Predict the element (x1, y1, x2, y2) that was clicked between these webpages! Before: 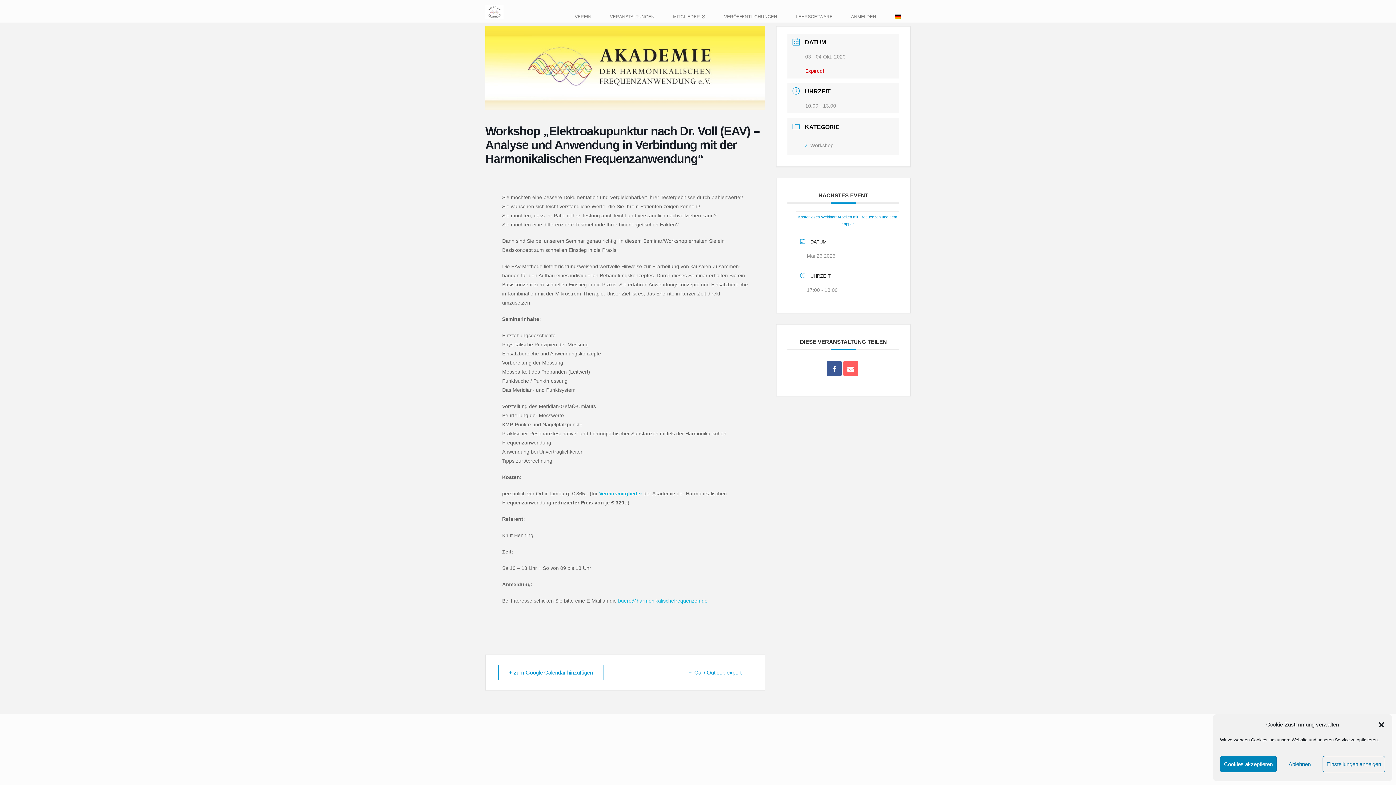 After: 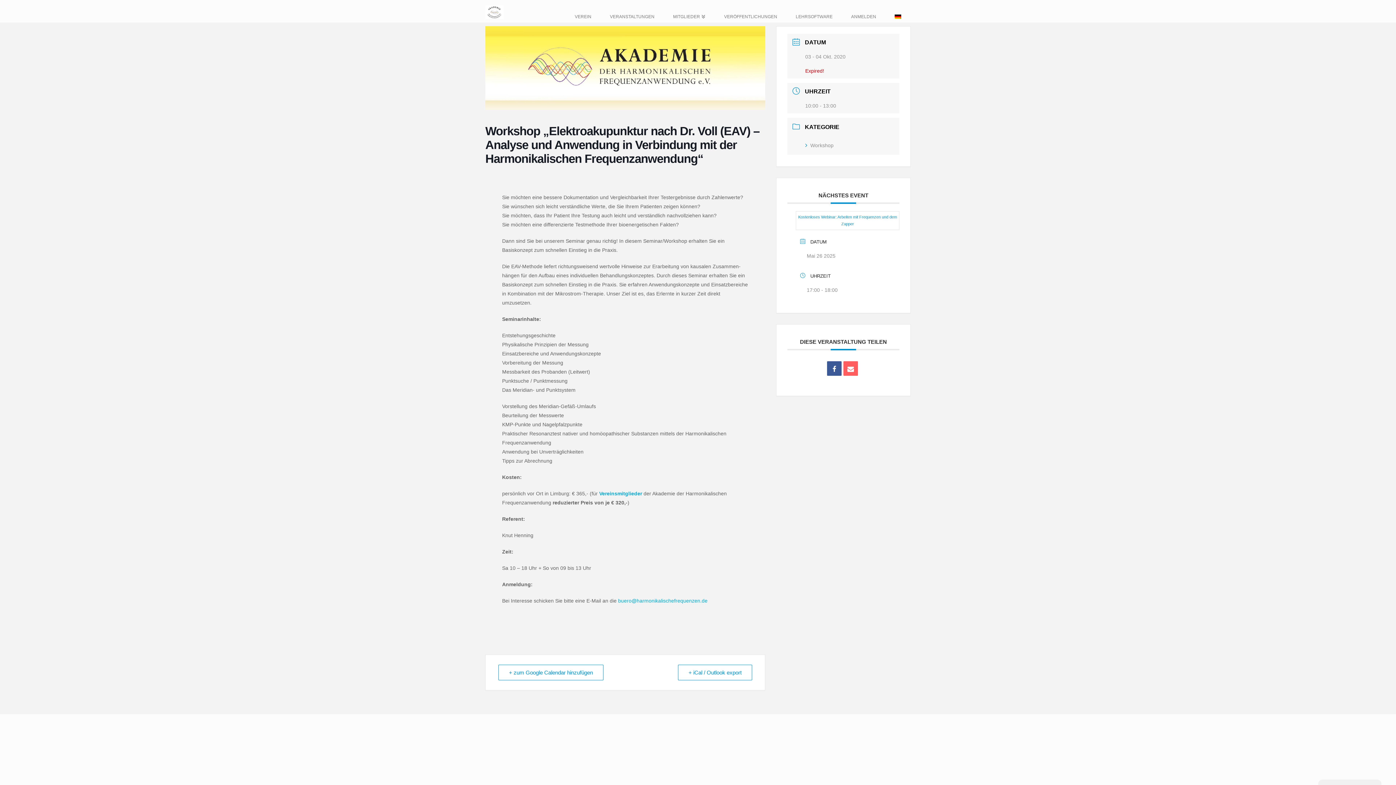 Action: bbox: (1277, 756, 1322, 772) label: Ablehnen